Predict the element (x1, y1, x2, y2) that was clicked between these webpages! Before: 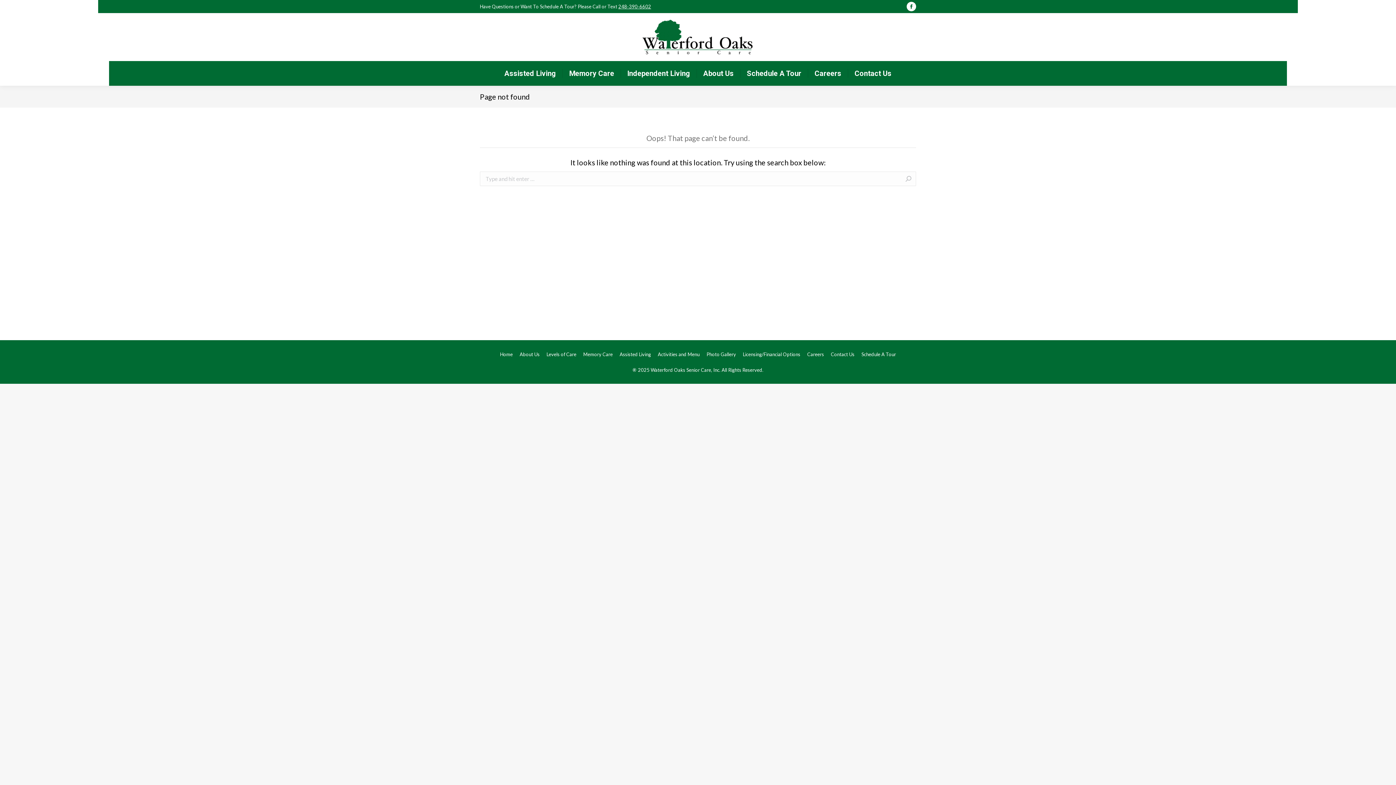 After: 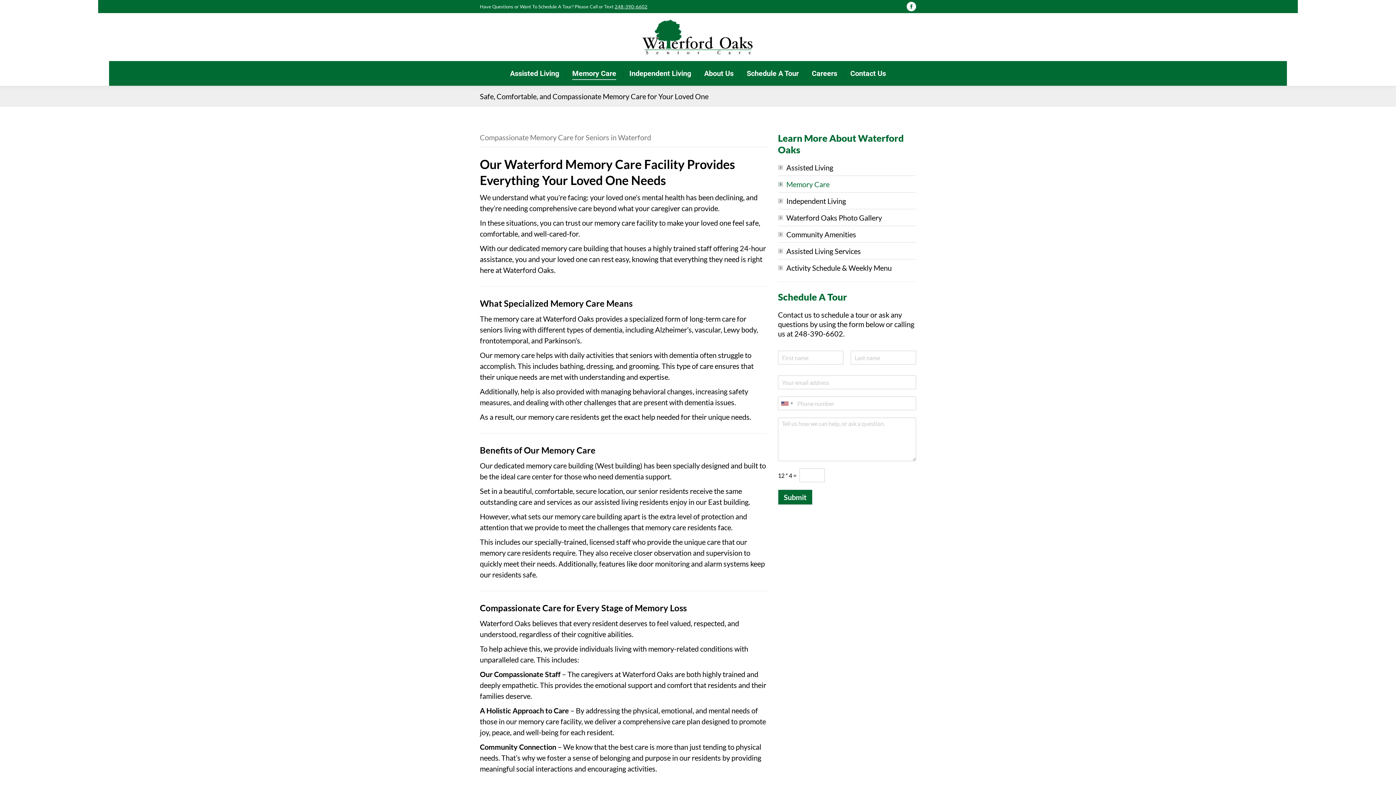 Action: bbox: (567, 67, 615, 79) label: Memory Care